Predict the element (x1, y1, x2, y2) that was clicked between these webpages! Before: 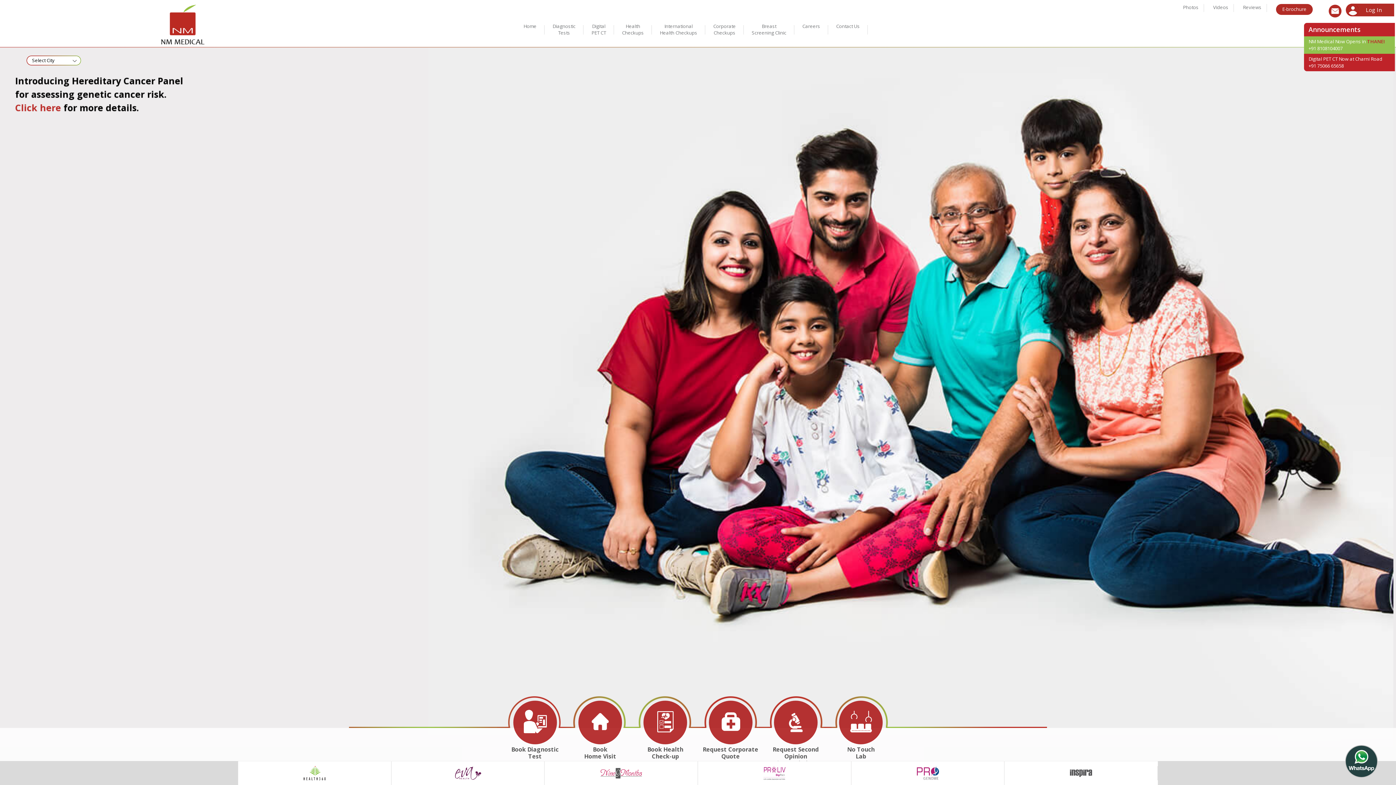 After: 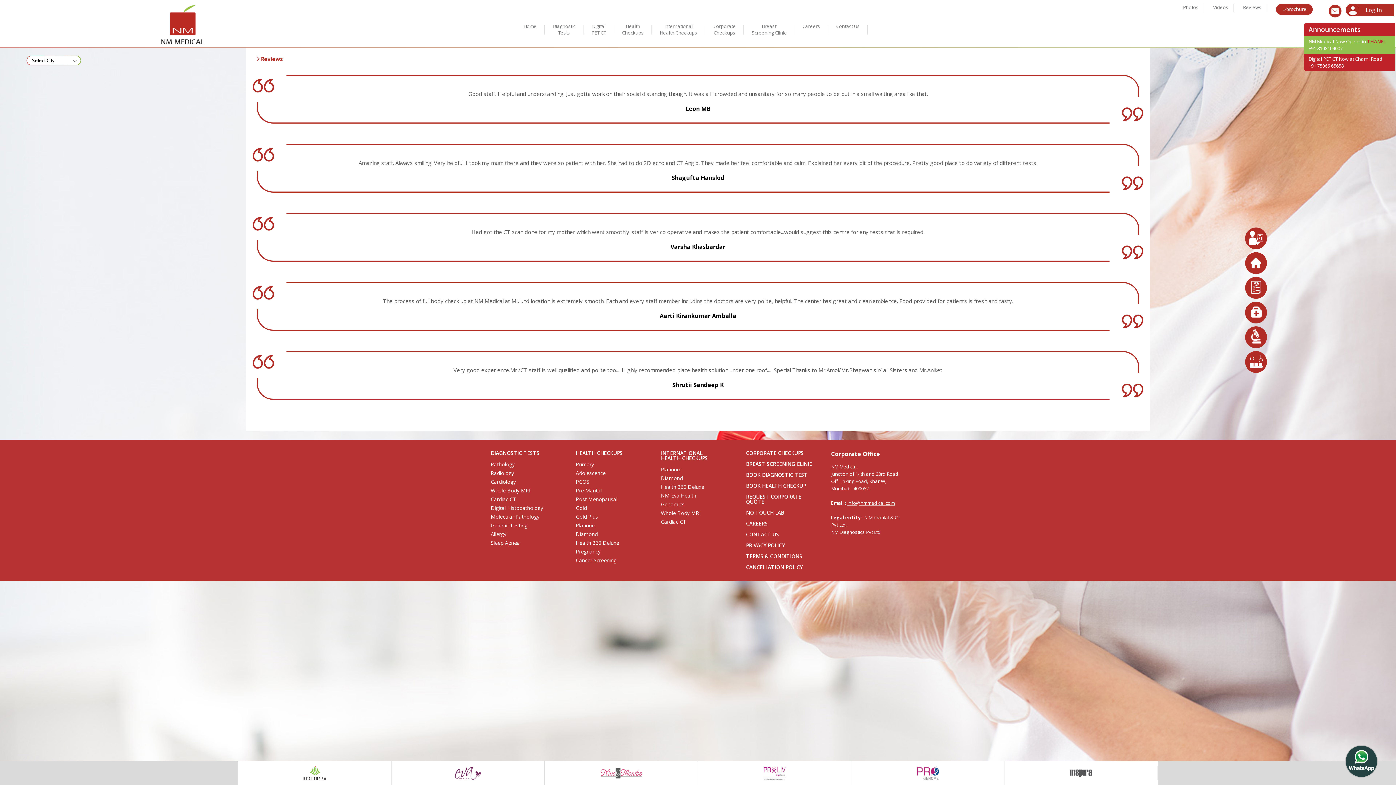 Action: label: Reviews bbox: (1243, 4, 1261, 13)